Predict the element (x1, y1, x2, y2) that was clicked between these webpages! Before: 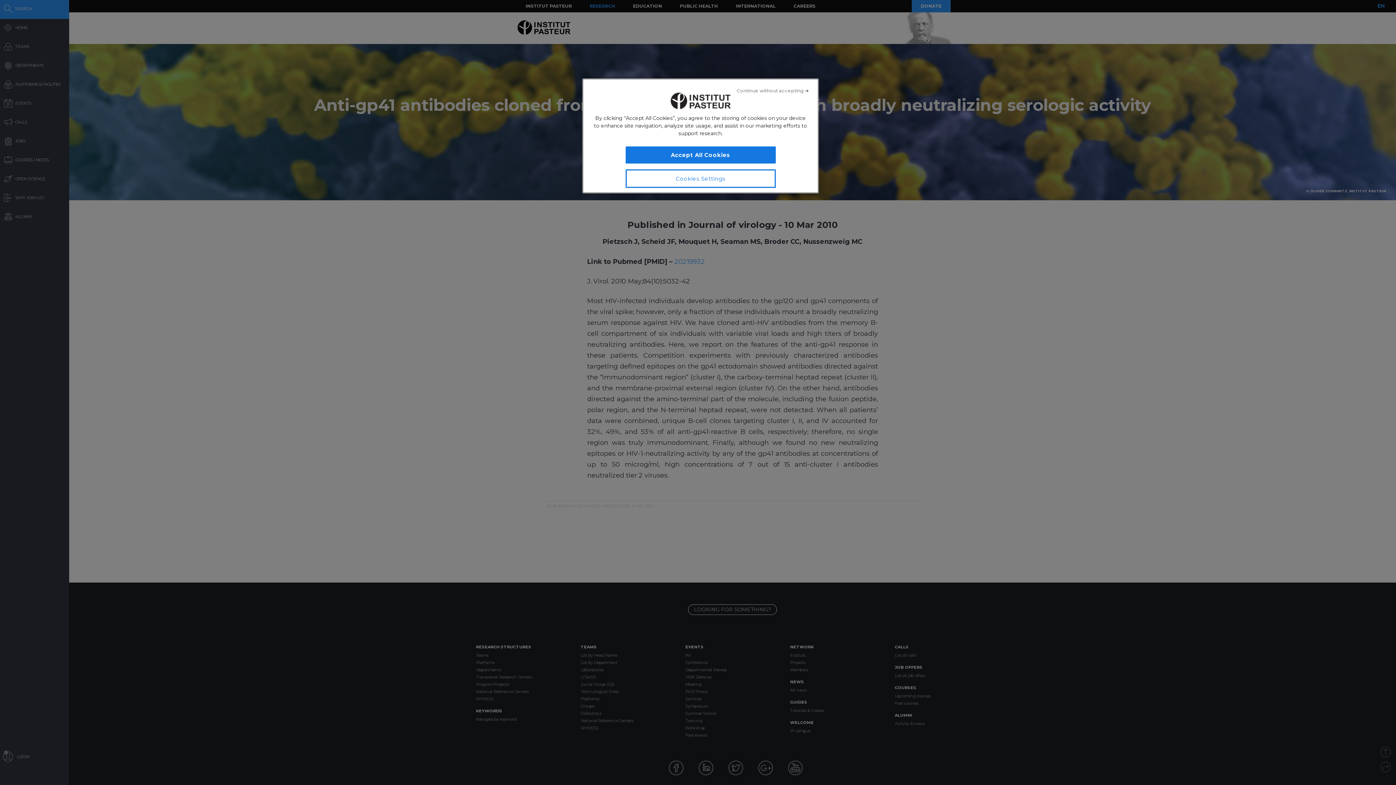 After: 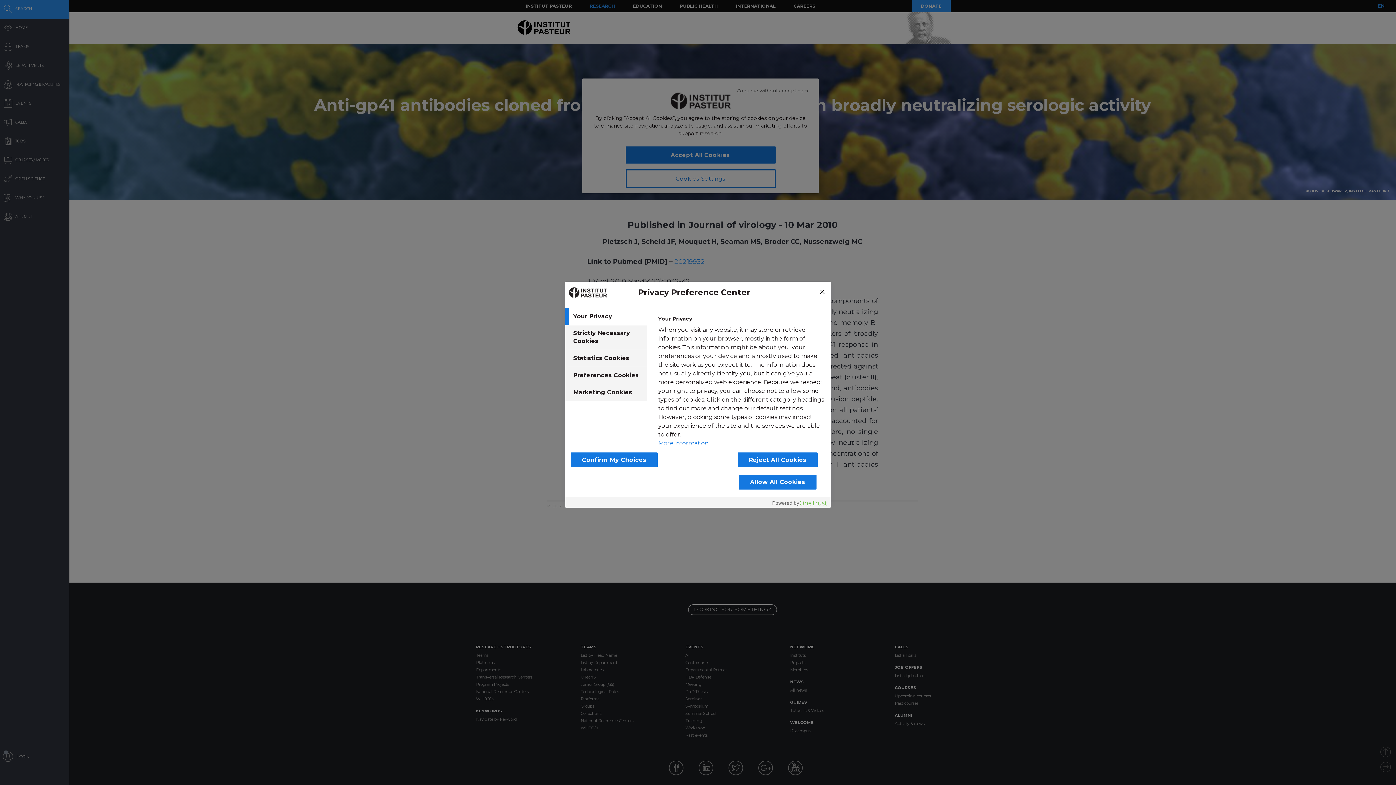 Action: label: Cookies Settings bbox: (625, 169, 775, 188)